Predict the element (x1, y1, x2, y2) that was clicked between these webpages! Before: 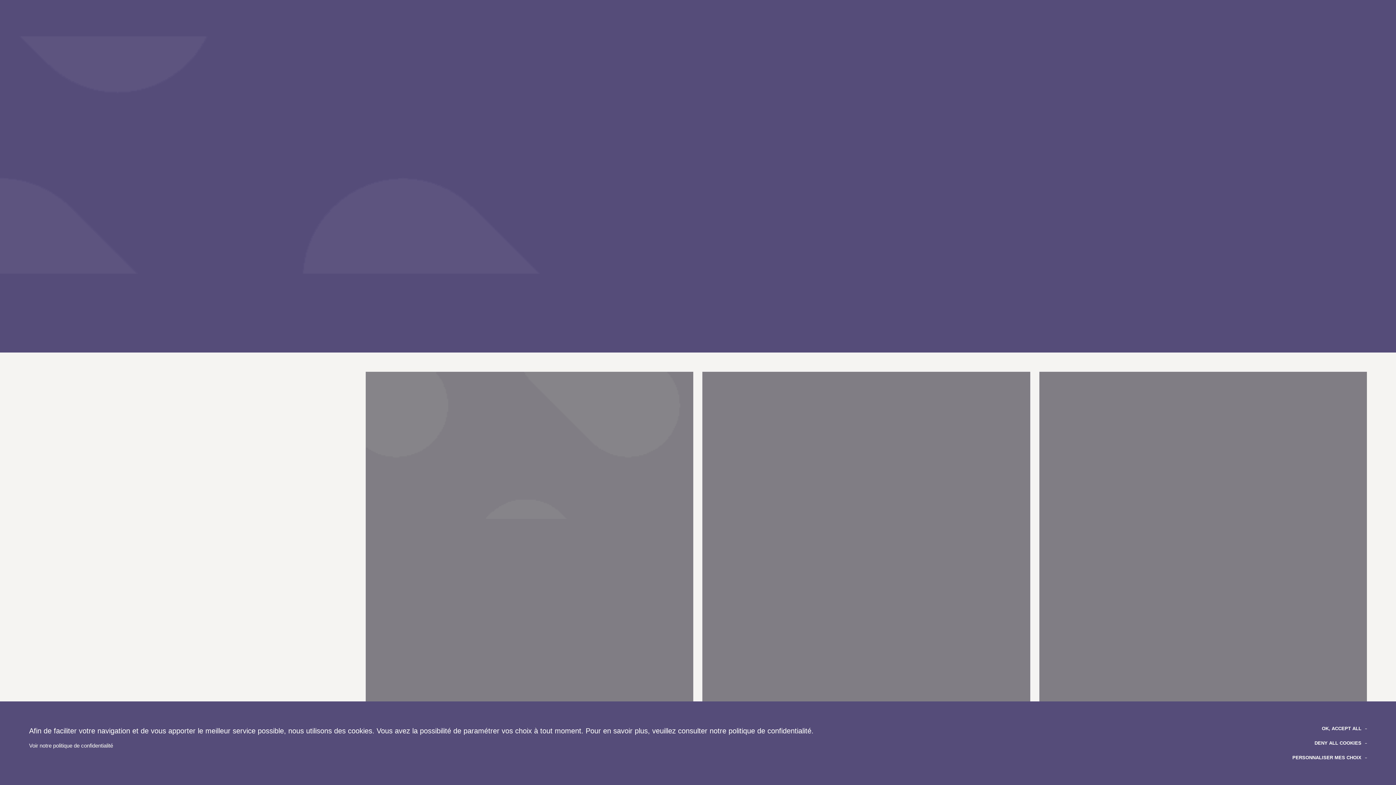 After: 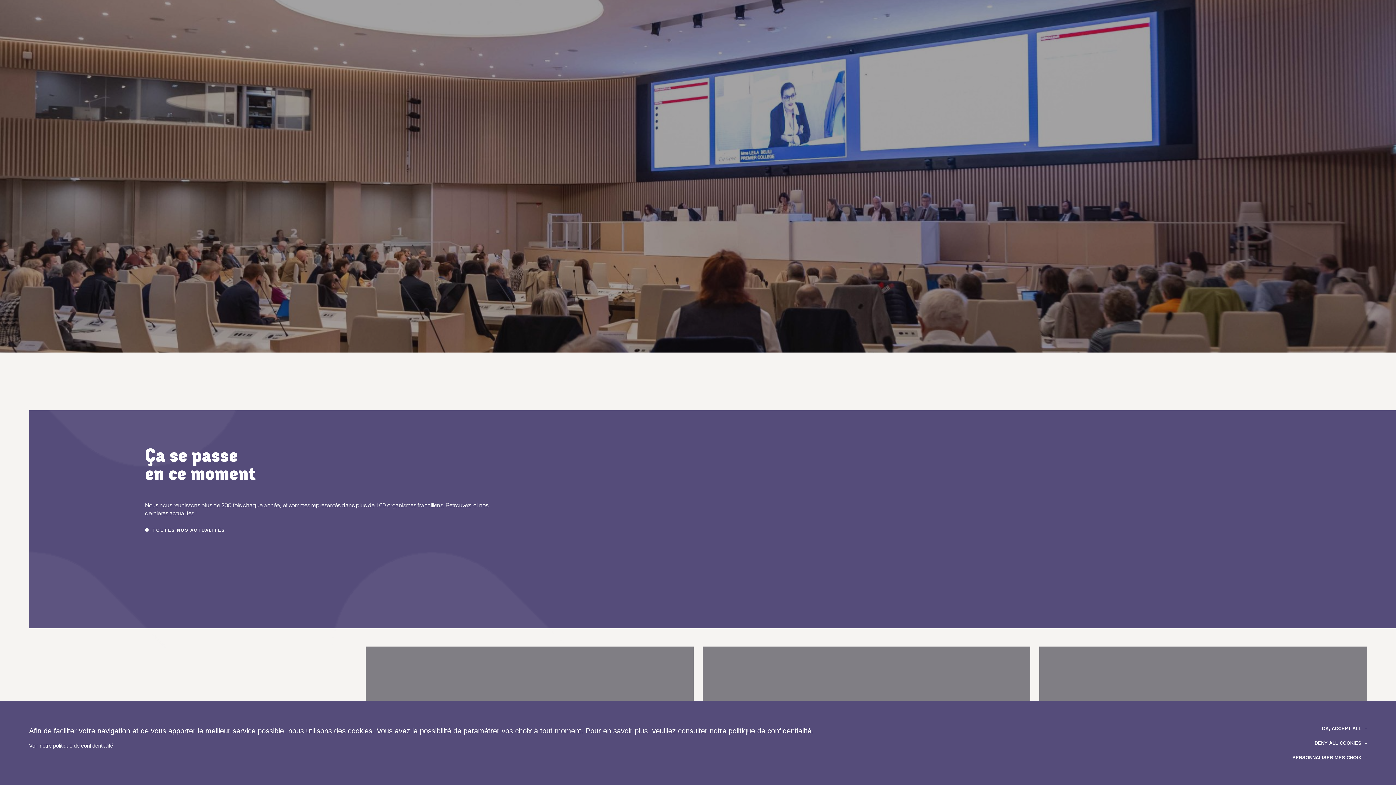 Action: label: ACCUEIL bbox: (141, 116, 165, 122)